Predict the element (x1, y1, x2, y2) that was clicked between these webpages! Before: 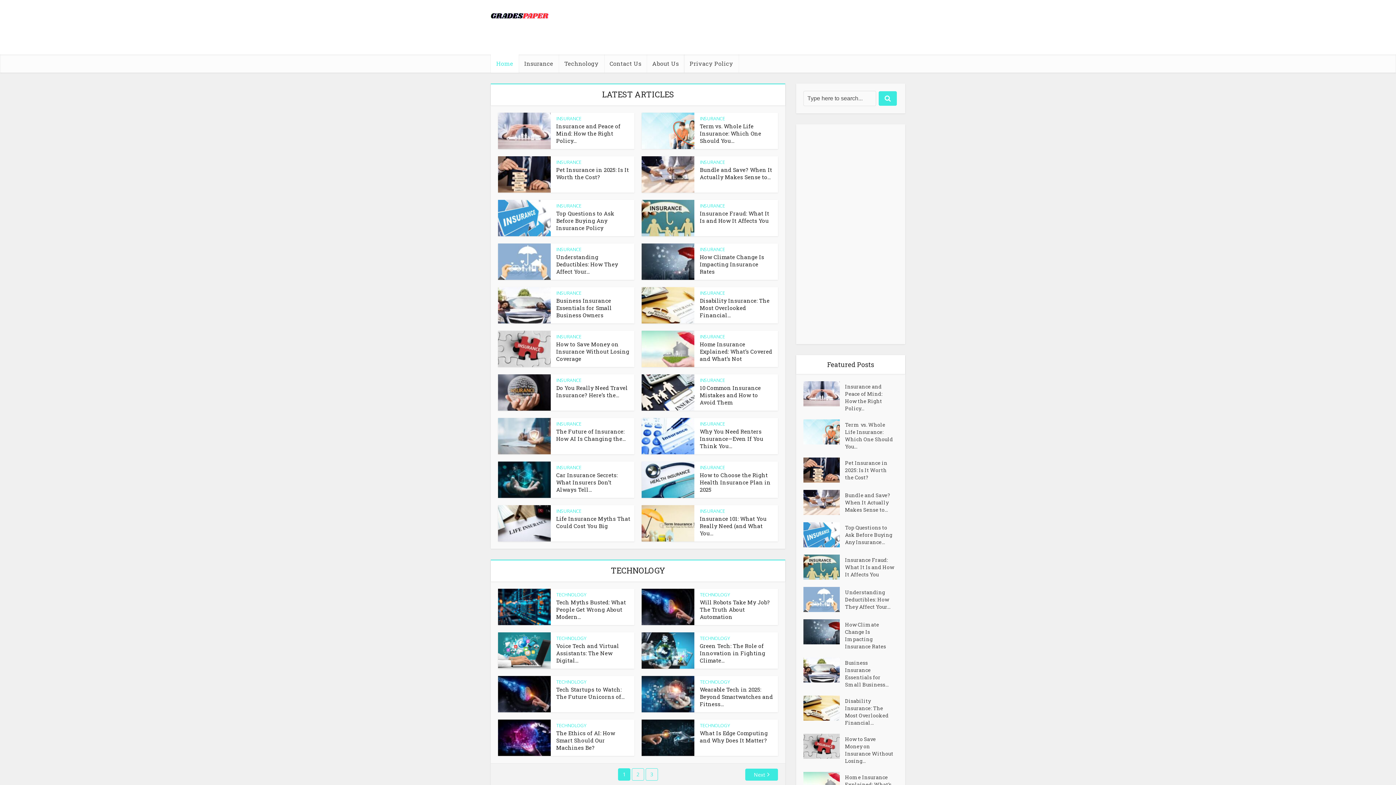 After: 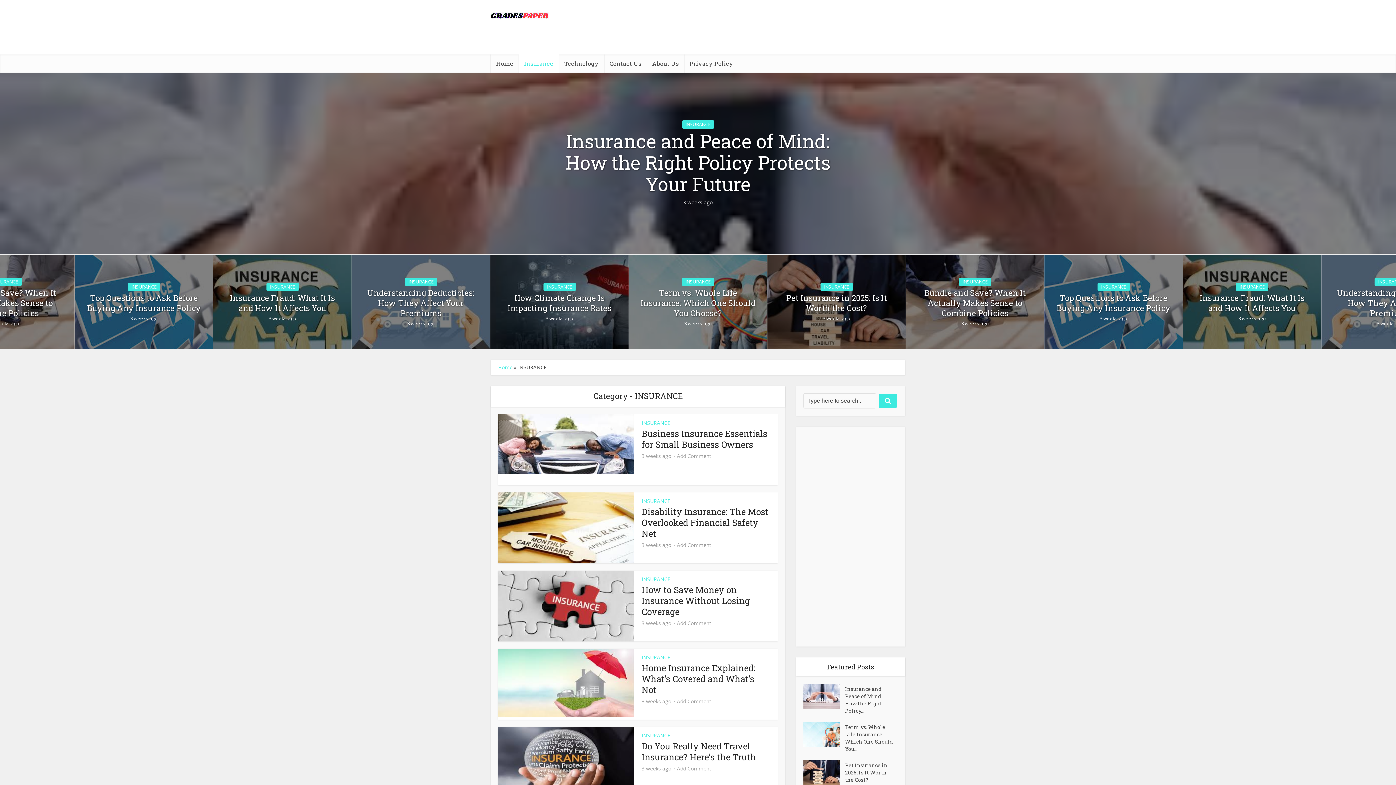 Action: label: Insurance bbox: (518, 54, 558, 72)